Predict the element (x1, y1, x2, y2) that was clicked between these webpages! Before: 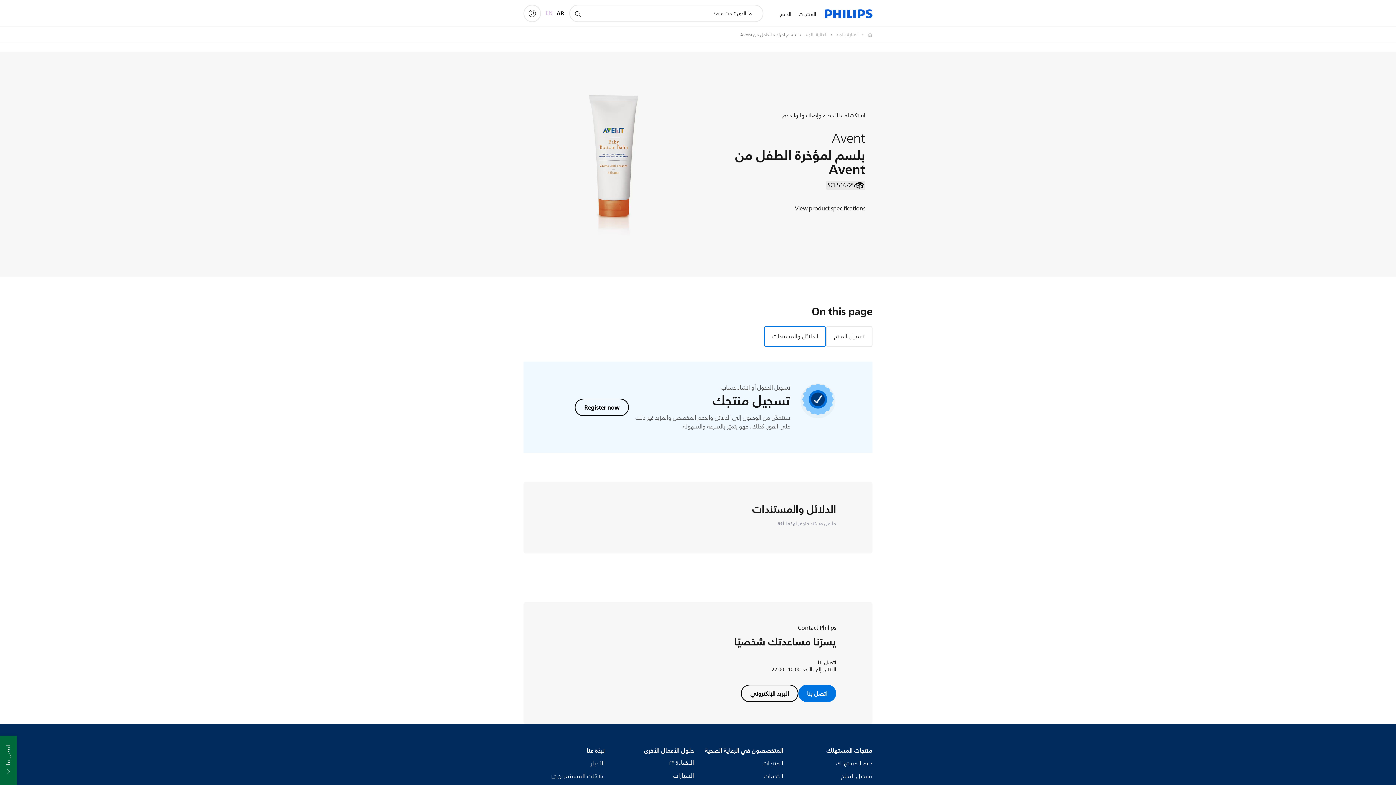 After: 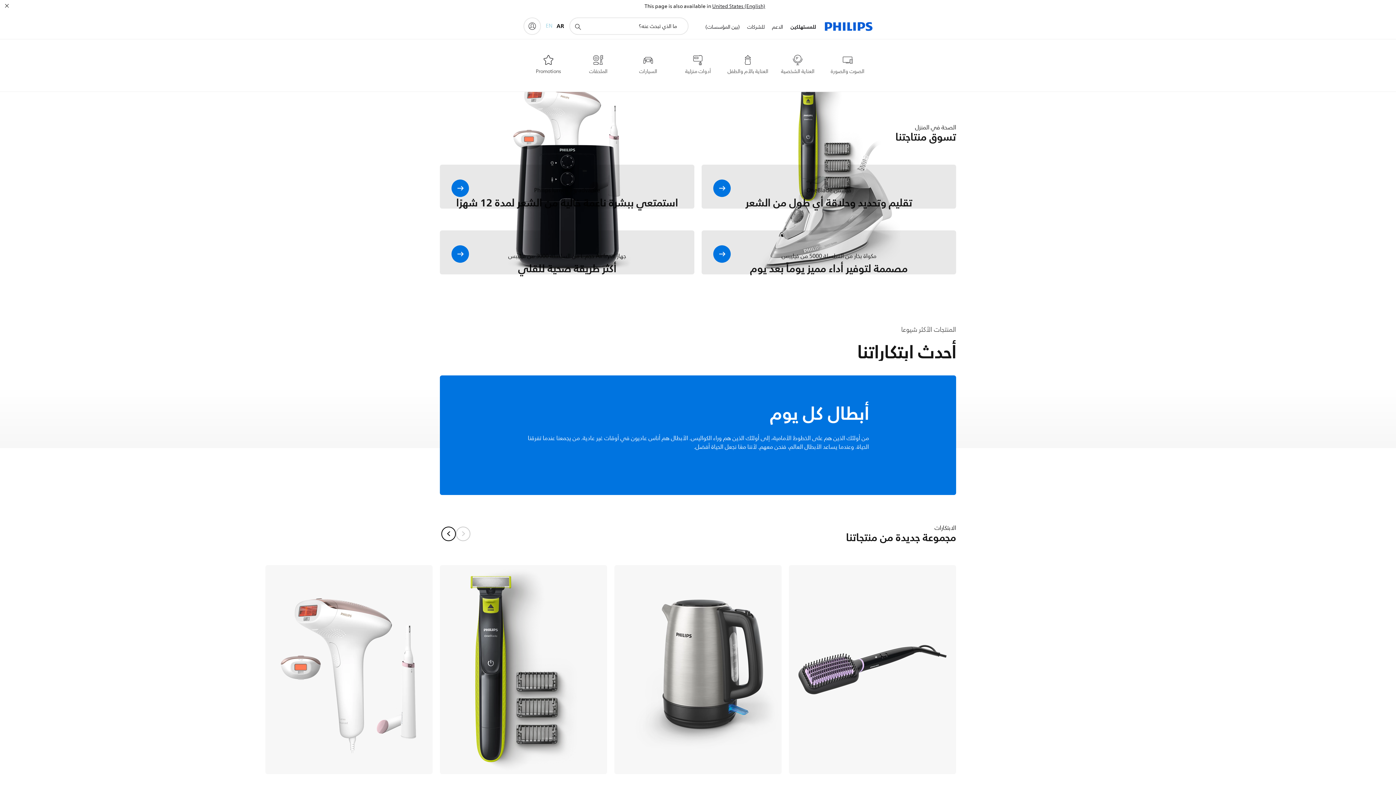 Action: bbox: (825, 0, 872, 27)